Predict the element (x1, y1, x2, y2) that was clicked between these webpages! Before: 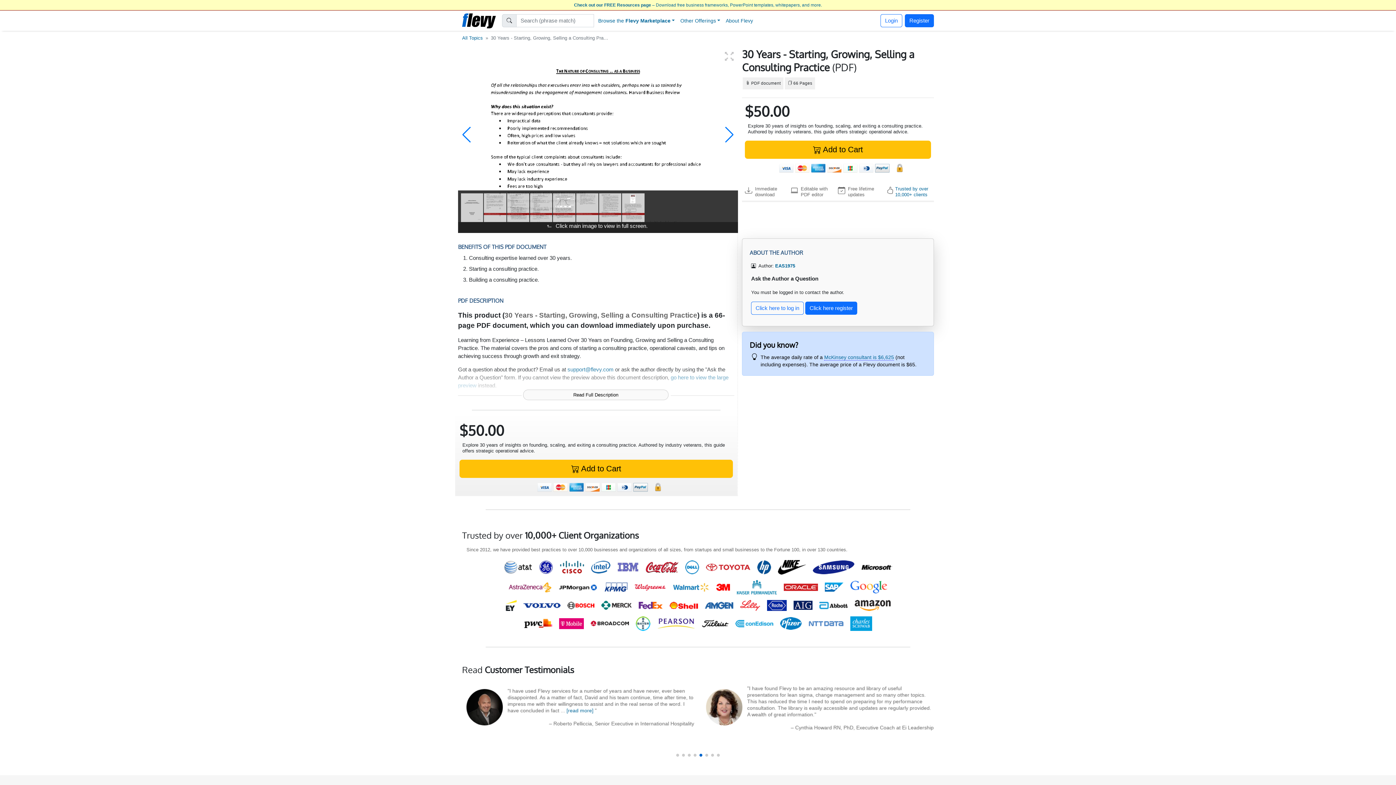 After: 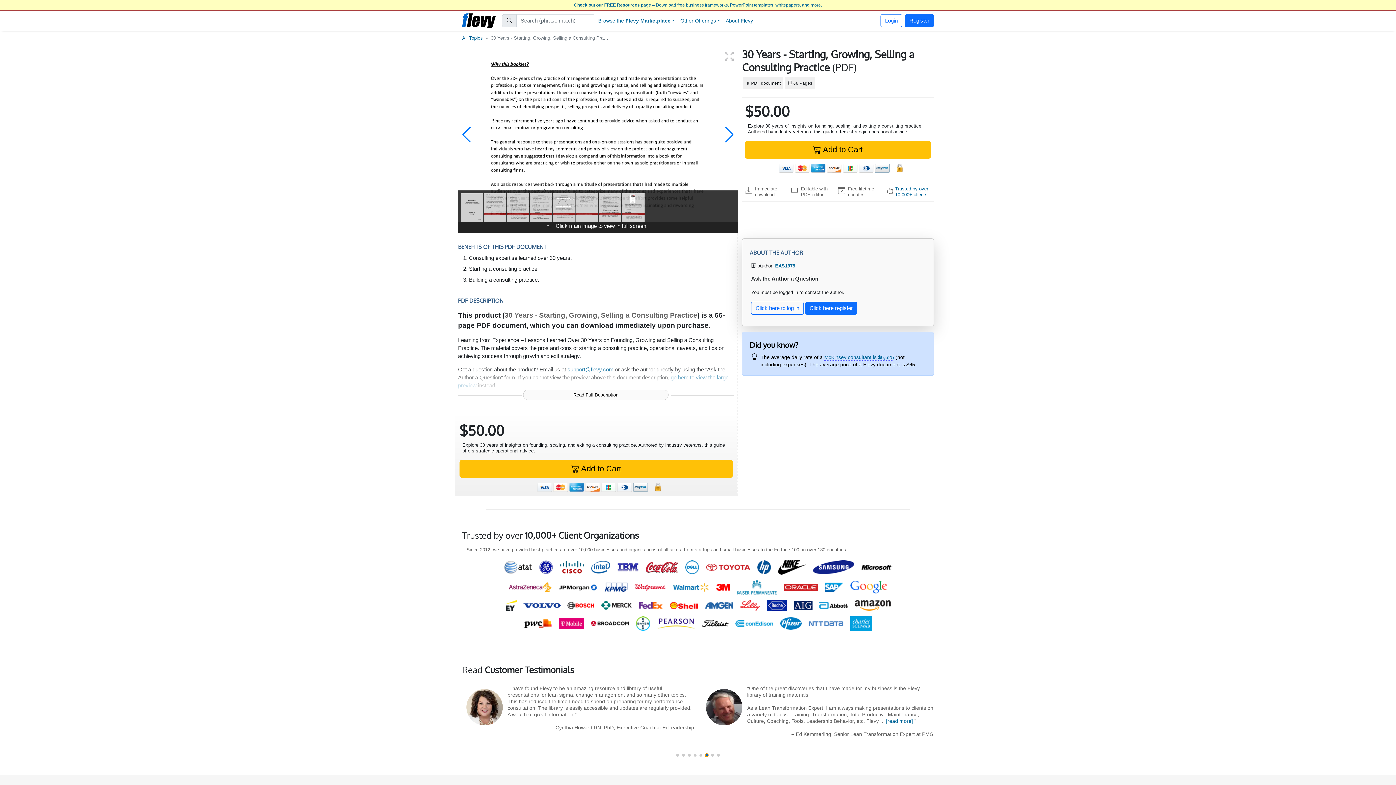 Action: label: Go to slide 6 bbox: (705, 754, 708, 757)